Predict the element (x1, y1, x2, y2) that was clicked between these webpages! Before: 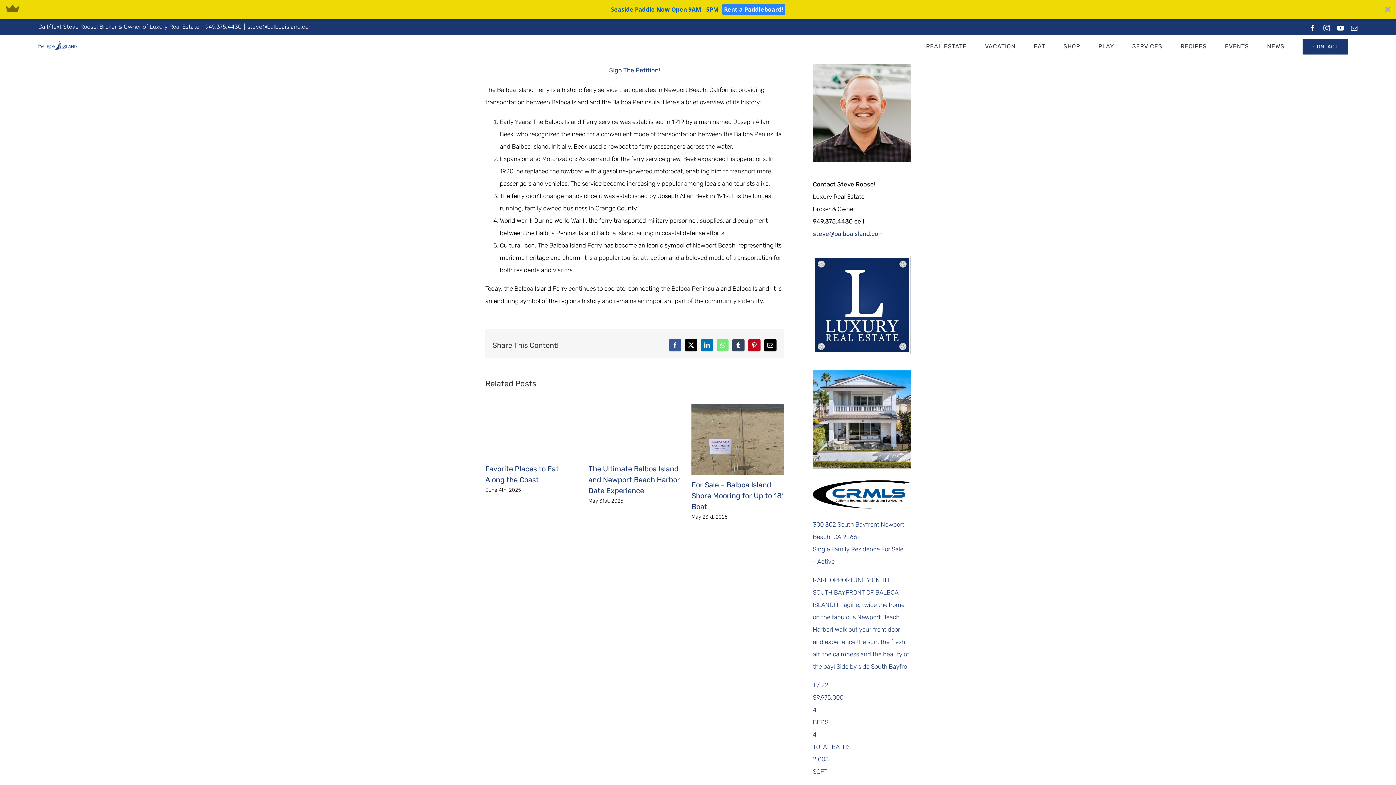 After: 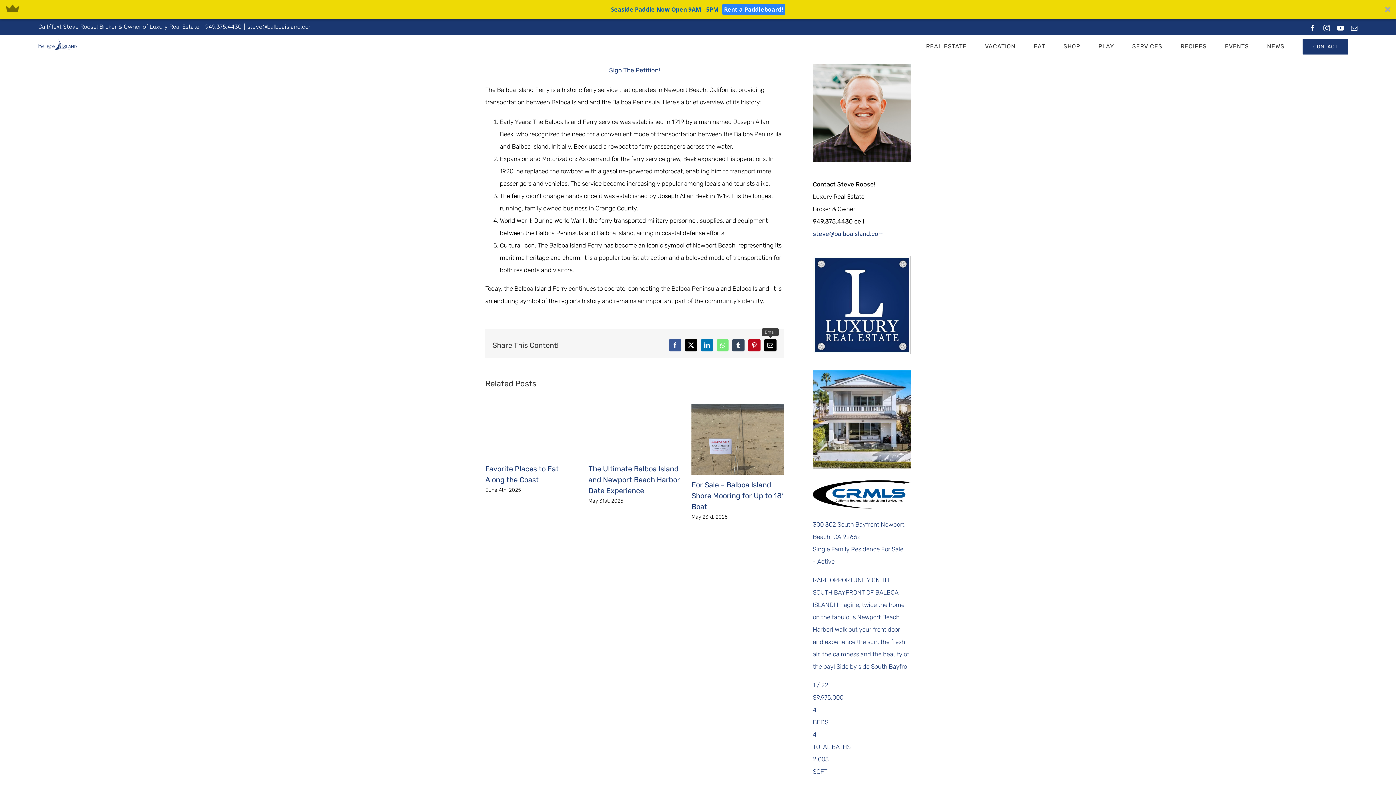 Action: label: Email bbox: (764, 339, 776, 351)